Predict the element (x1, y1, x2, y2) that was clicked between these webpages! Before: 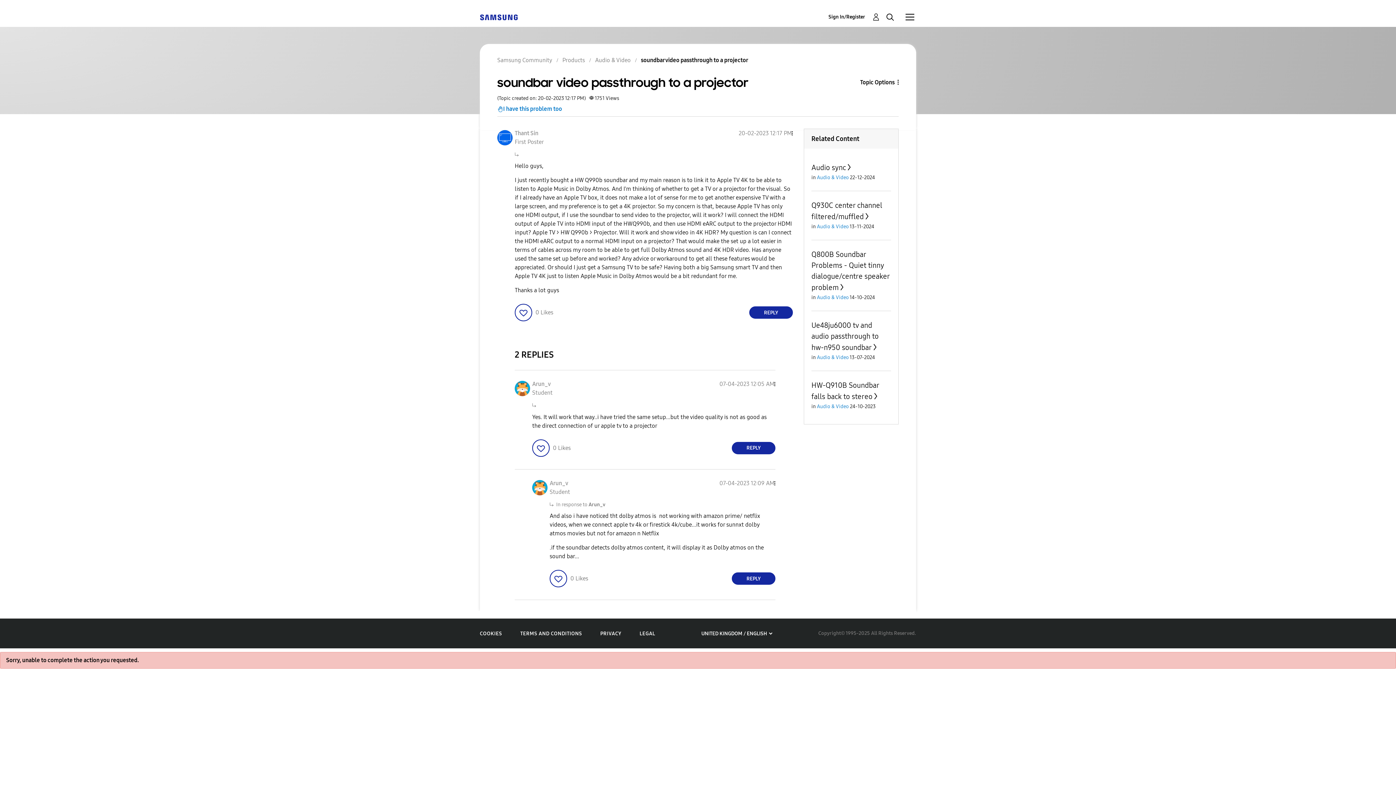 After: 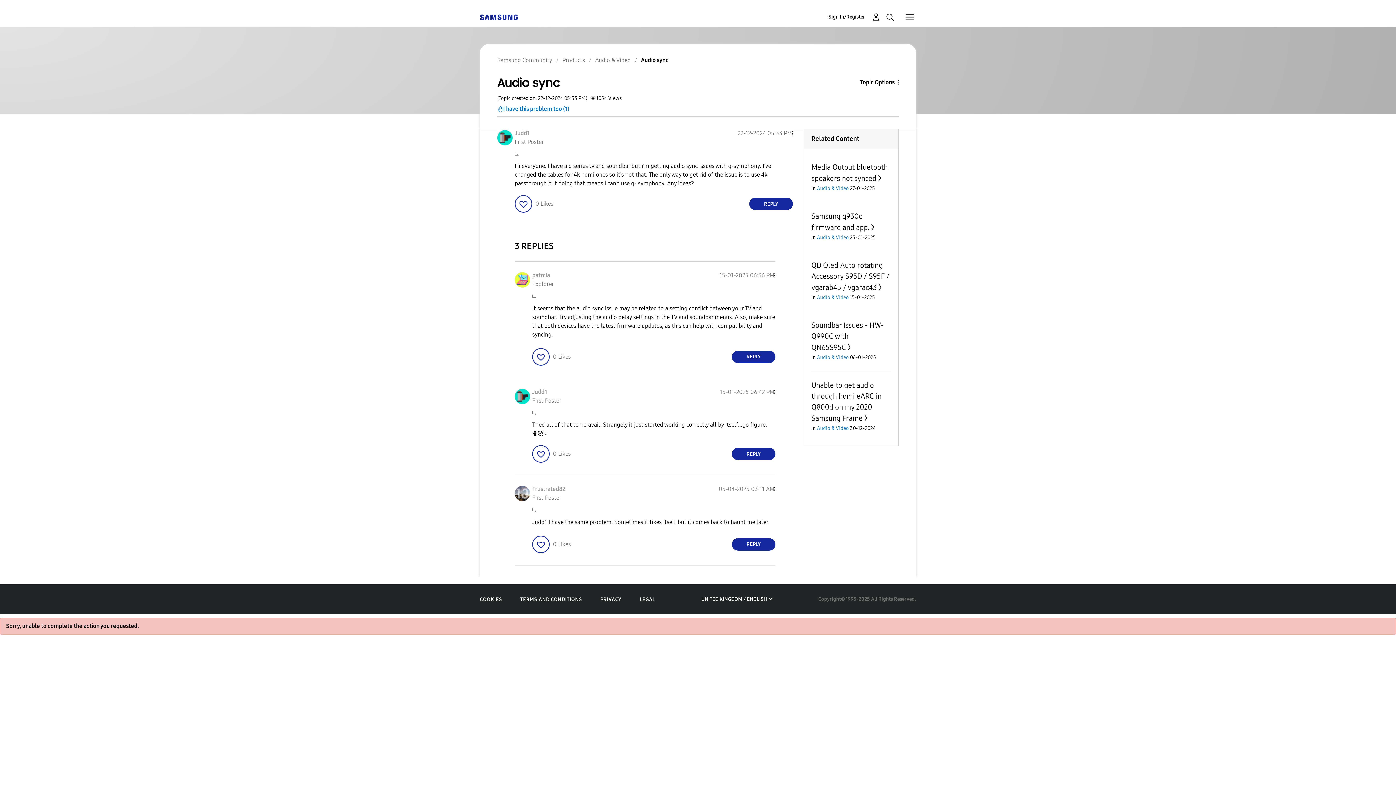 Action: bbox: (811, 163, 852, 171) label: Audio sync